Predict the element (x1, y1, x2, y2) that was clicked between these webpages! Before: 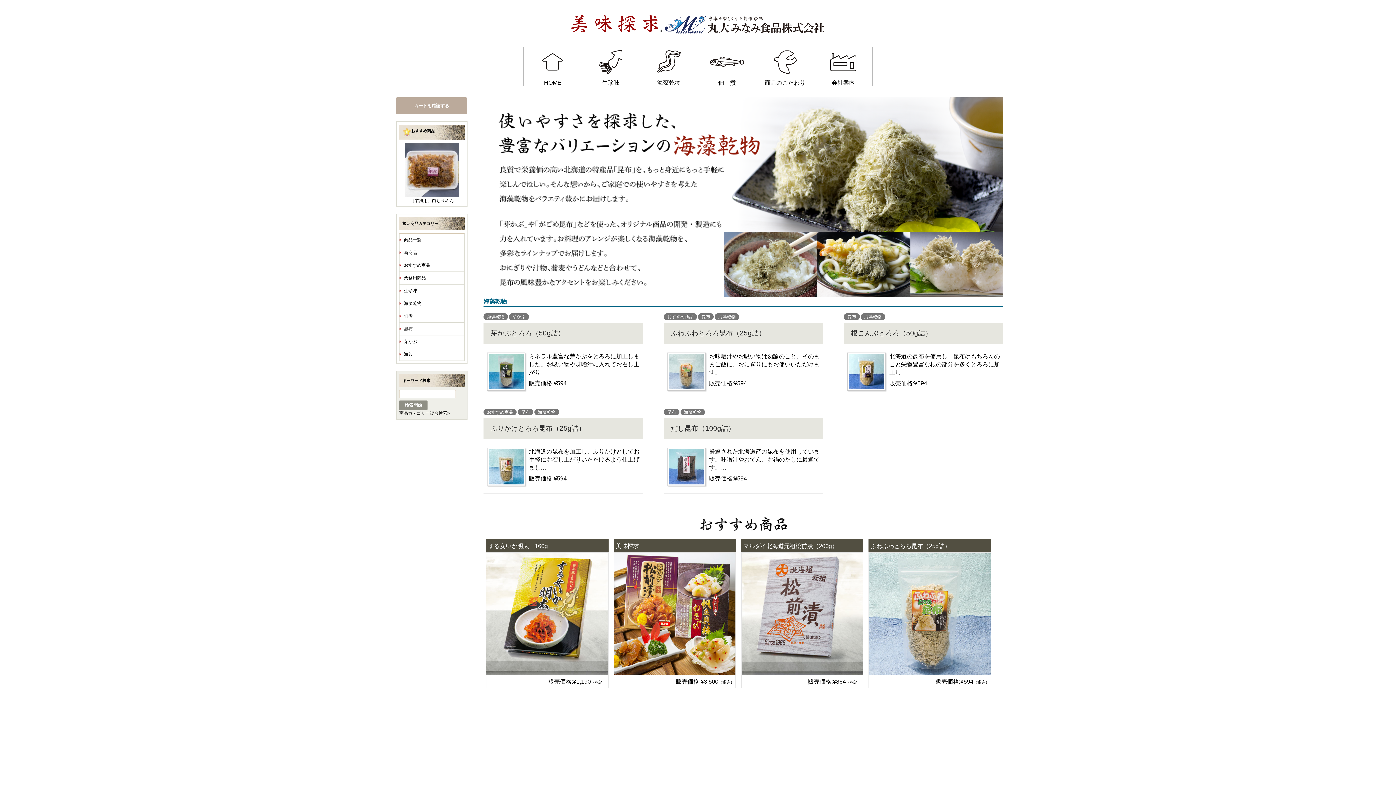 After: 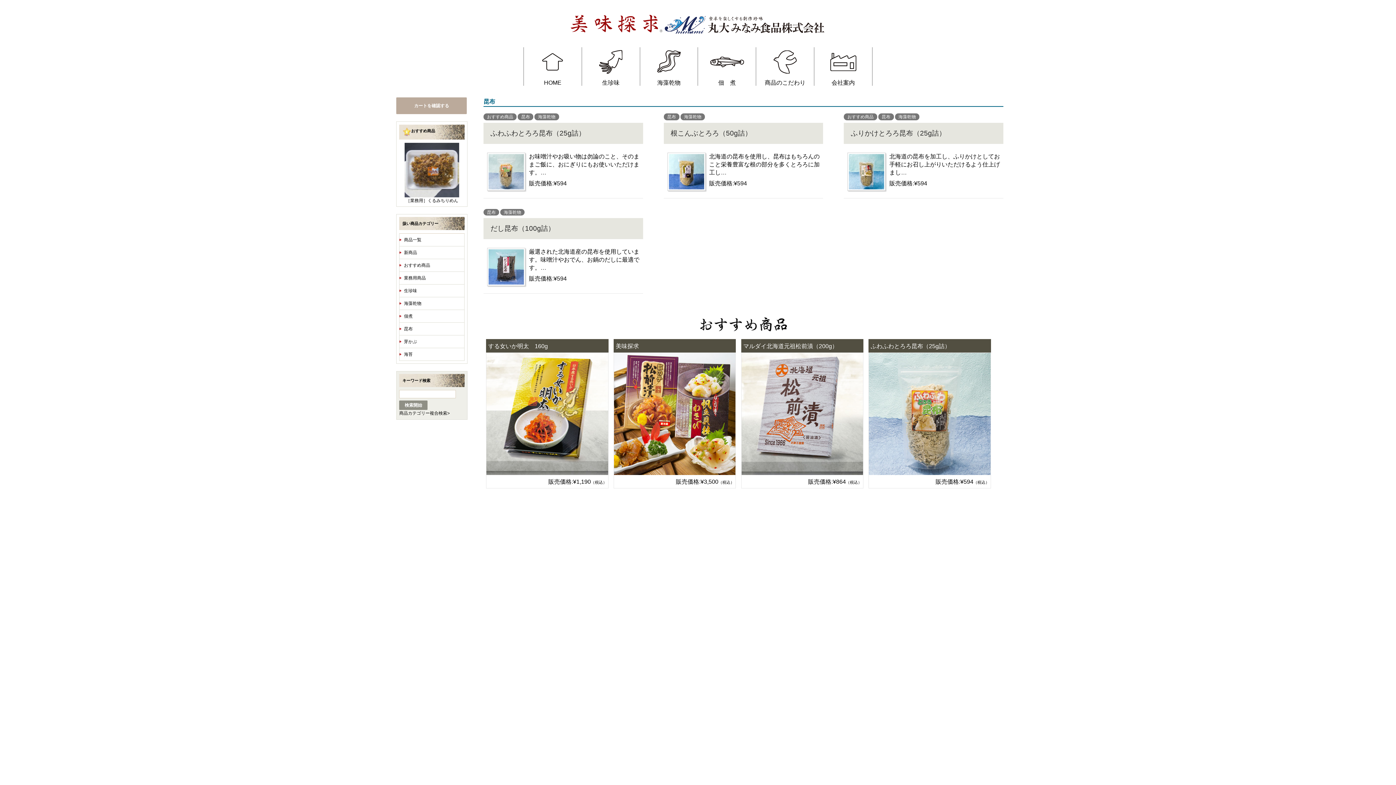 Action: label: 昆布 bbox: (399, 322, 464, 335)